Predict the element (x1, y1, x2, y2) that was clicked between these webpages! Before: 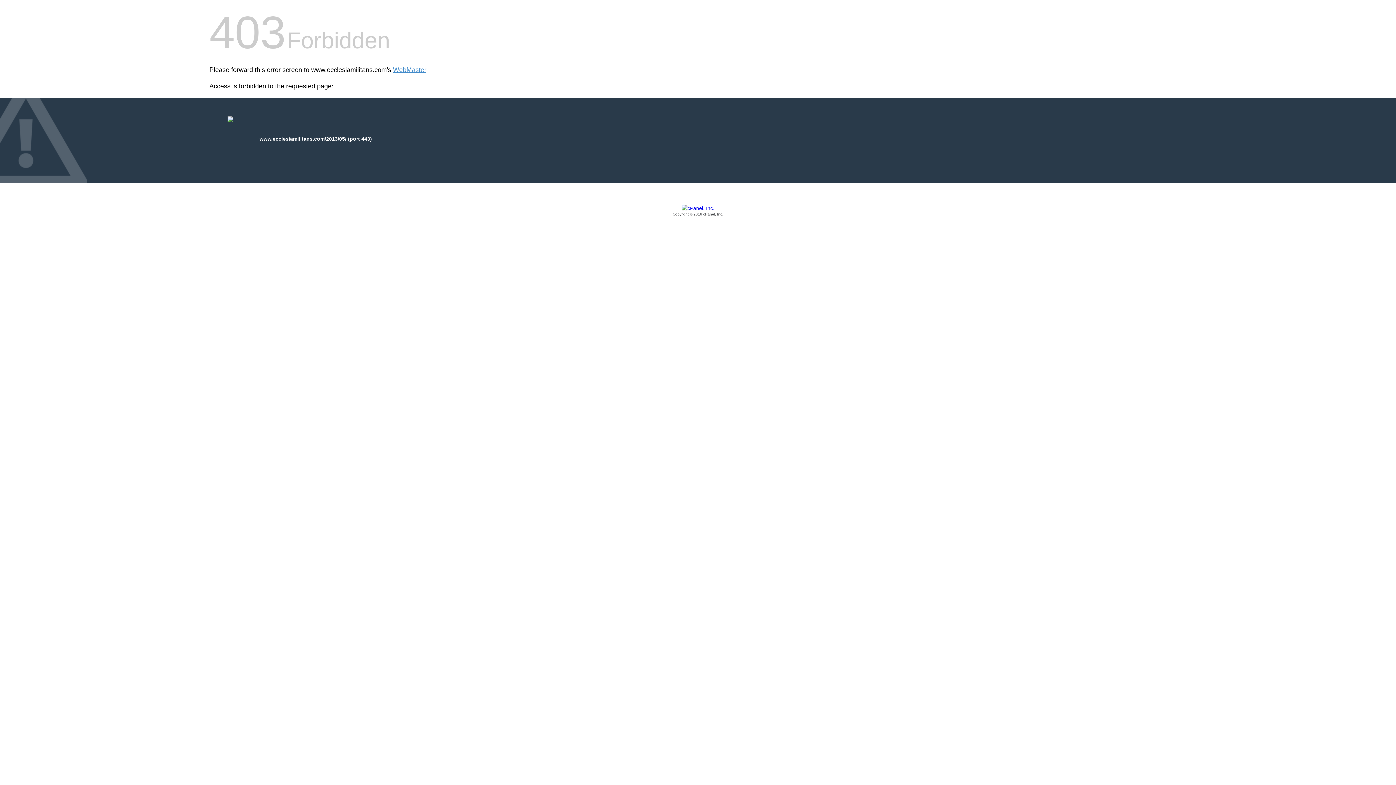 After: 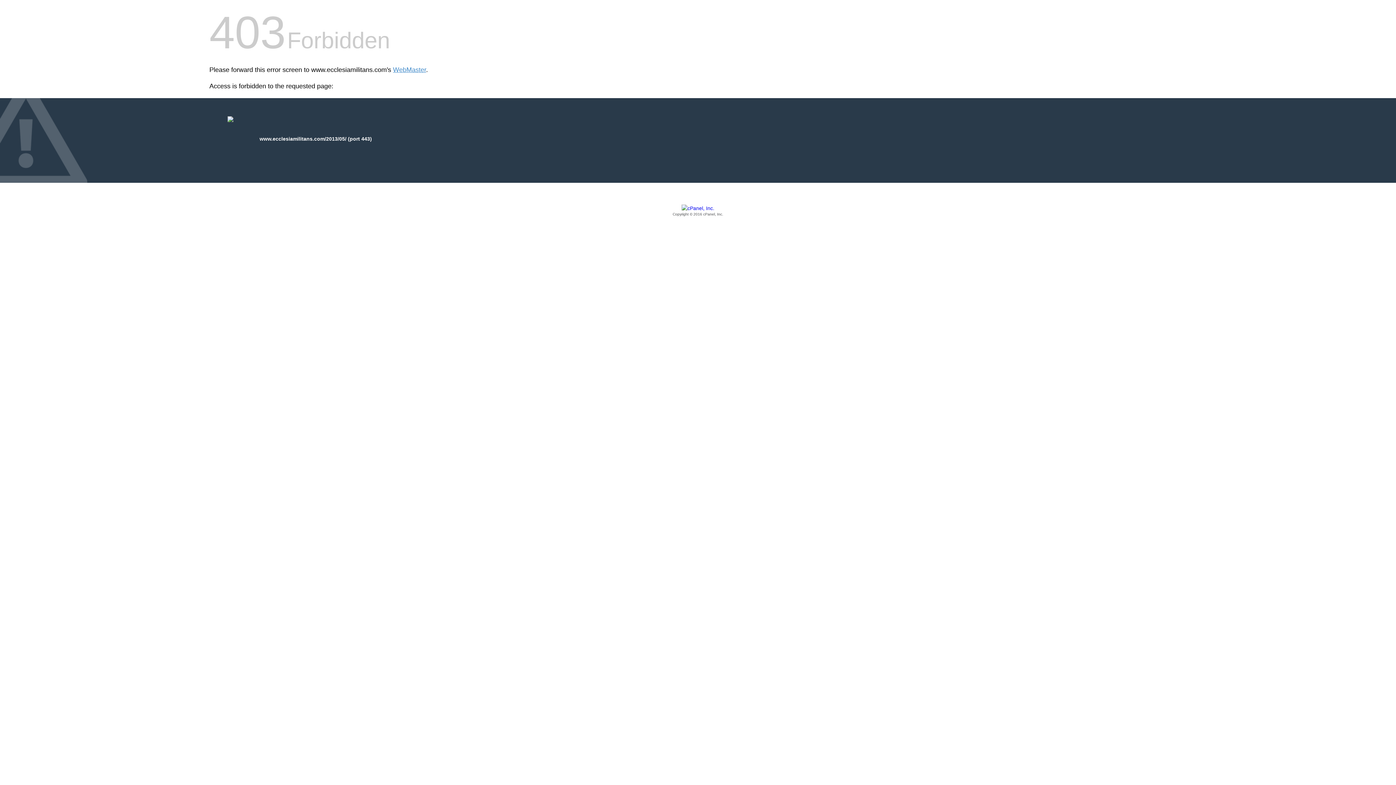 Action: label: Copyright © 2016 cPanel, Inc. bbox: (209, 205, 1186, 217)